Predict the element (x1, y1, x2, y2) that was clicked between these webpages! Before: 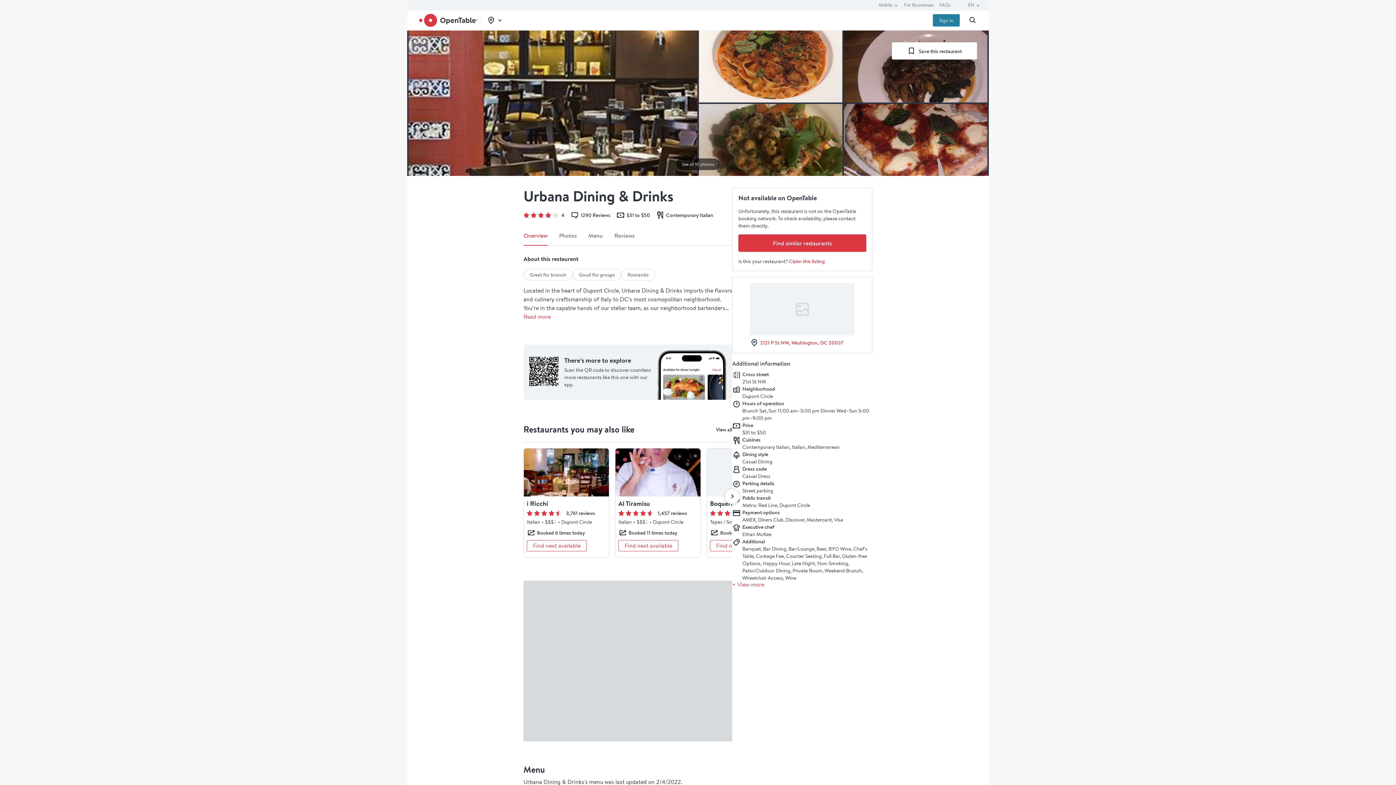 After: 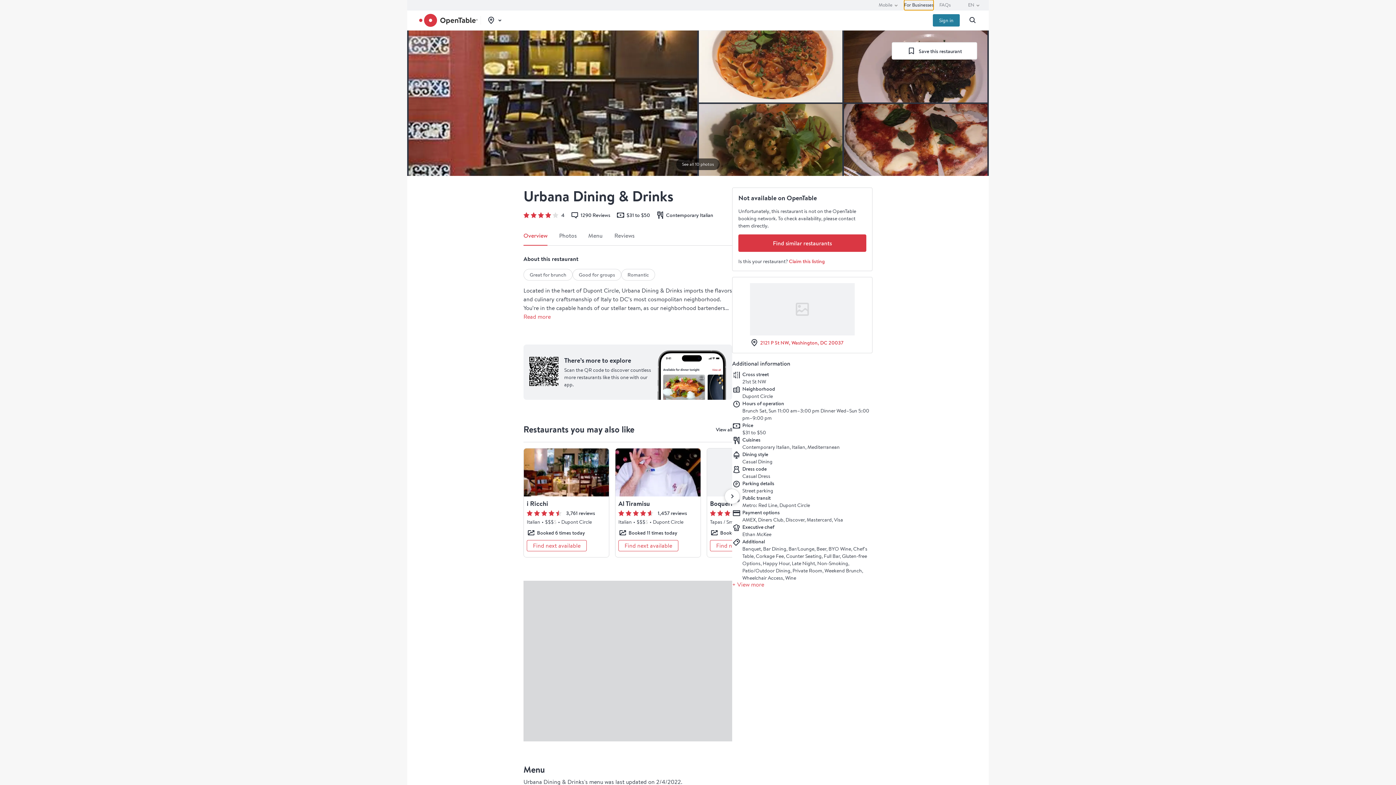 Action: label: For Businesses bbox: (904, 0, 933, 10)